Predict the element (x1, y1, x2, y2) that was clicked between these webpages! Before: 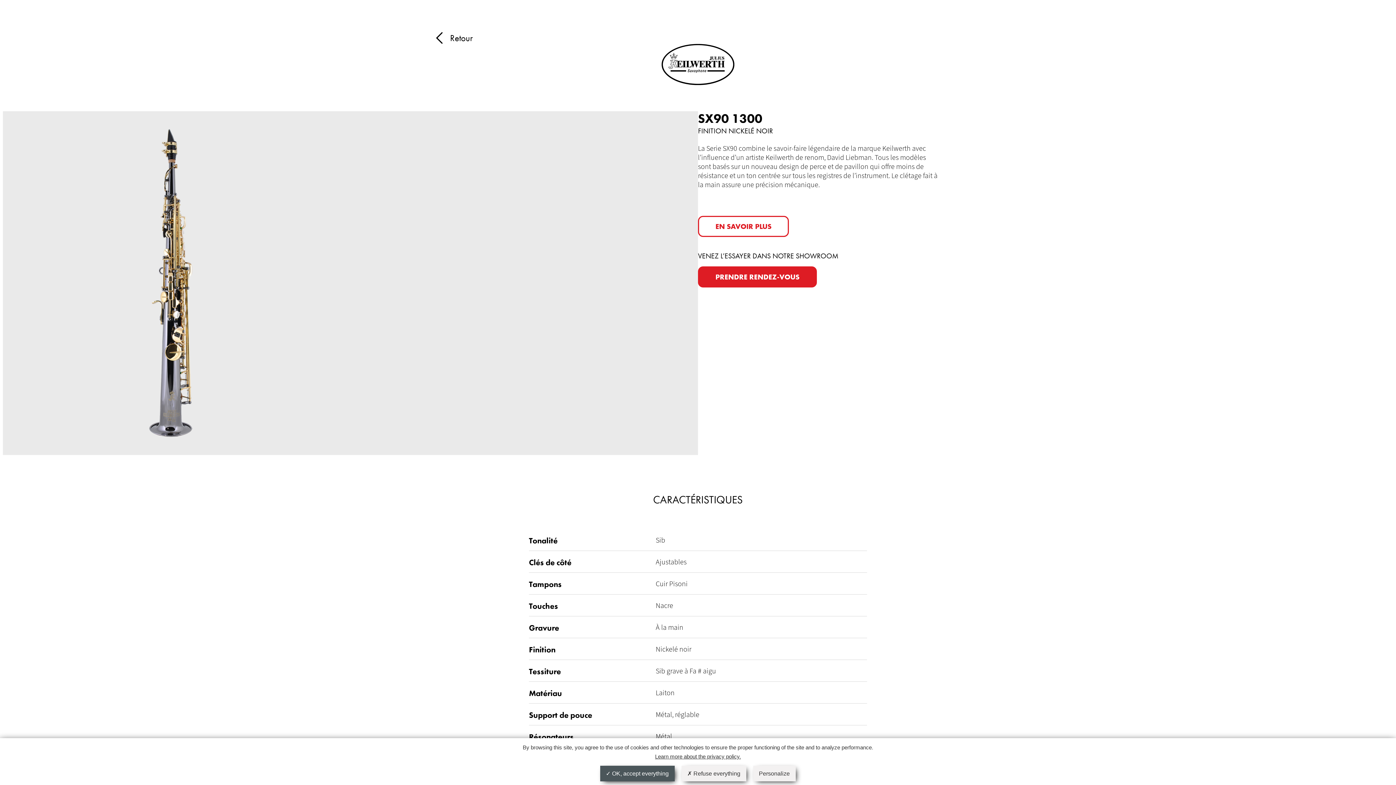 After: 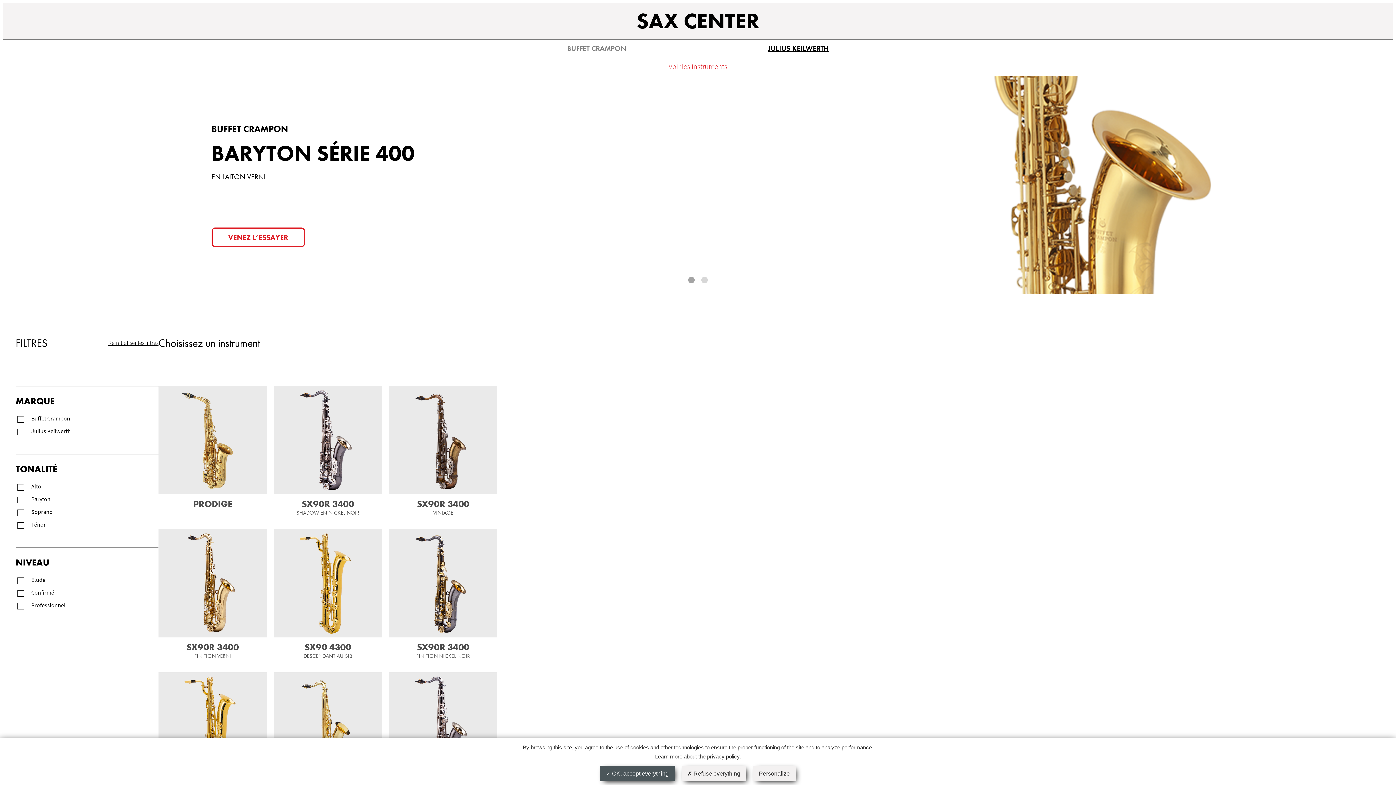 Action: bbox: (661, 44, 734, 87)